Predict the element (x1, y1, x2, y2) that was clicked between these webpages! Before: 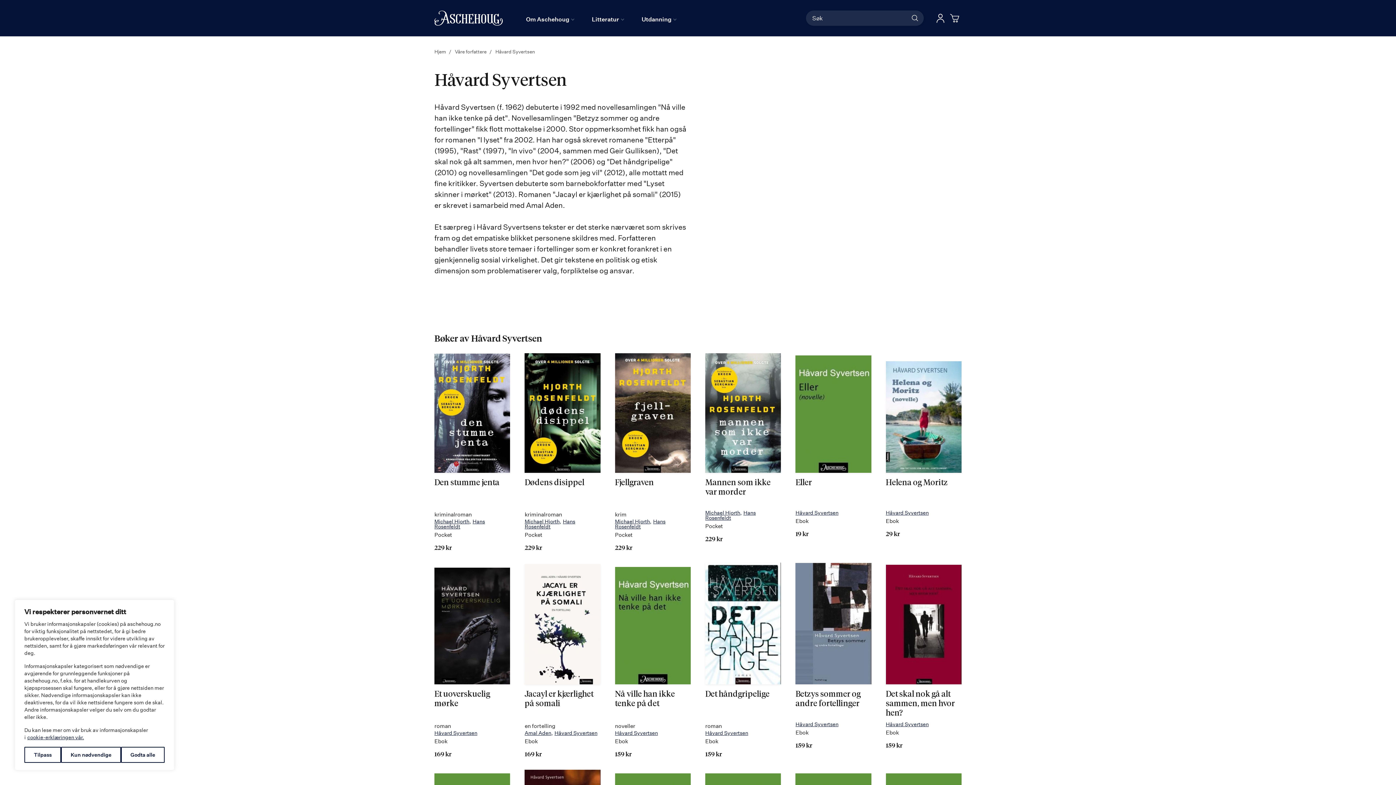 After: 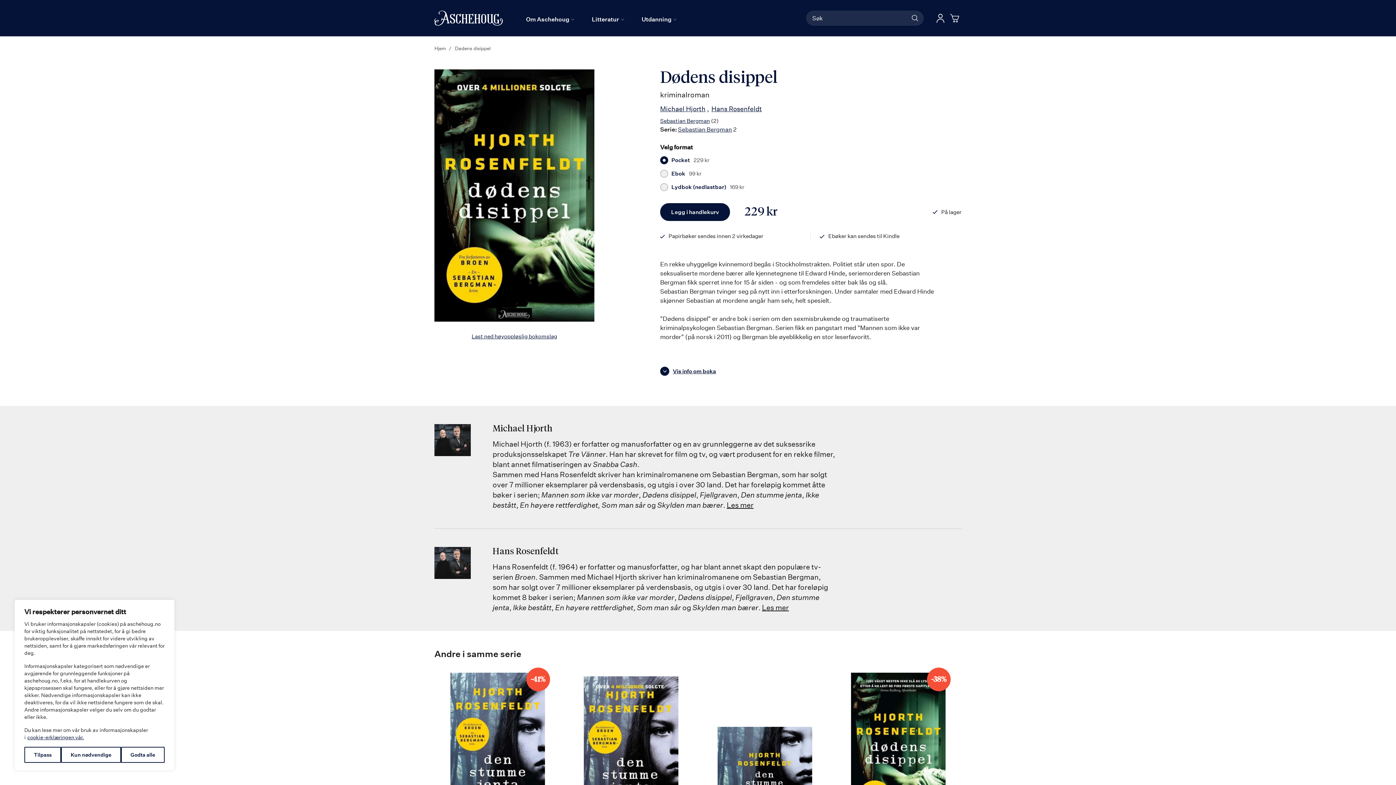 Action: bbox: (524, 351, 600, 473)